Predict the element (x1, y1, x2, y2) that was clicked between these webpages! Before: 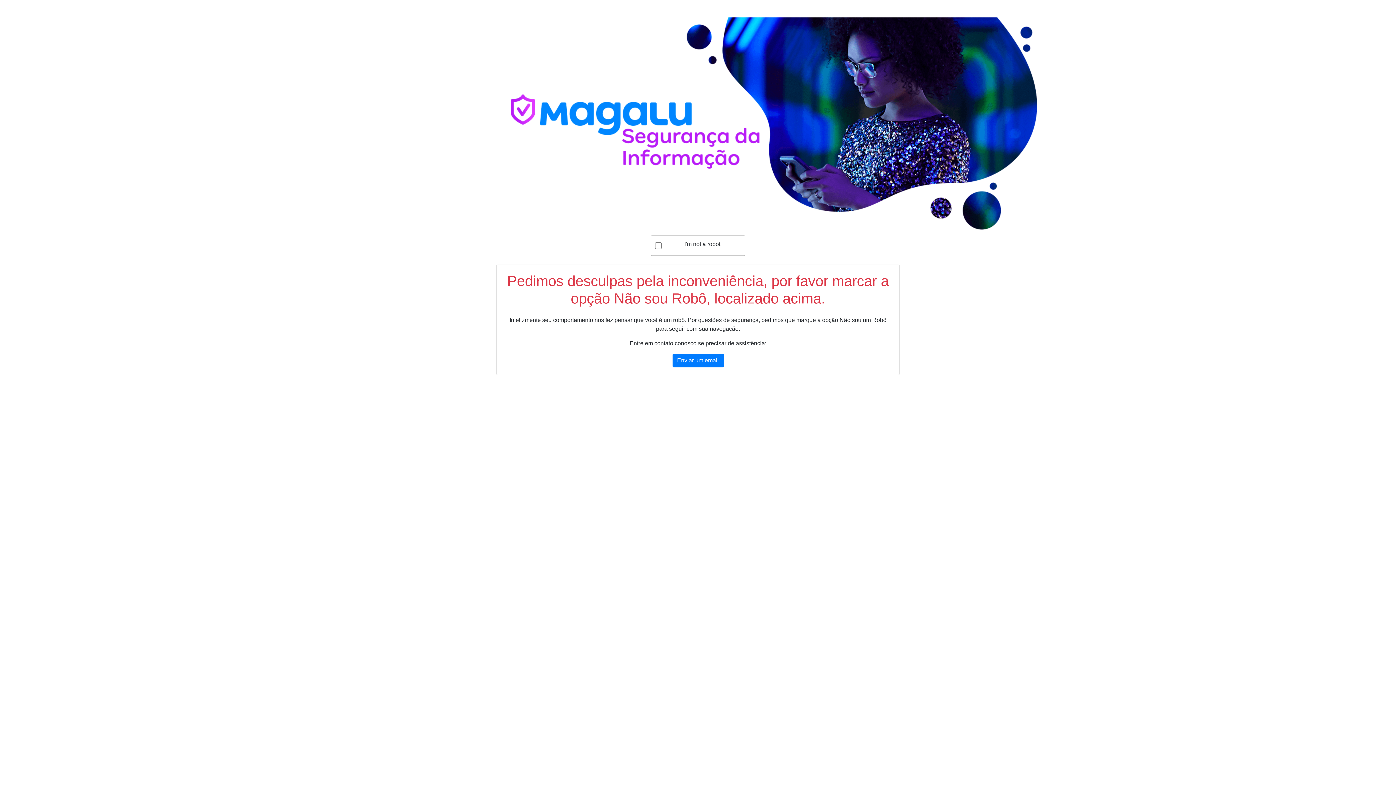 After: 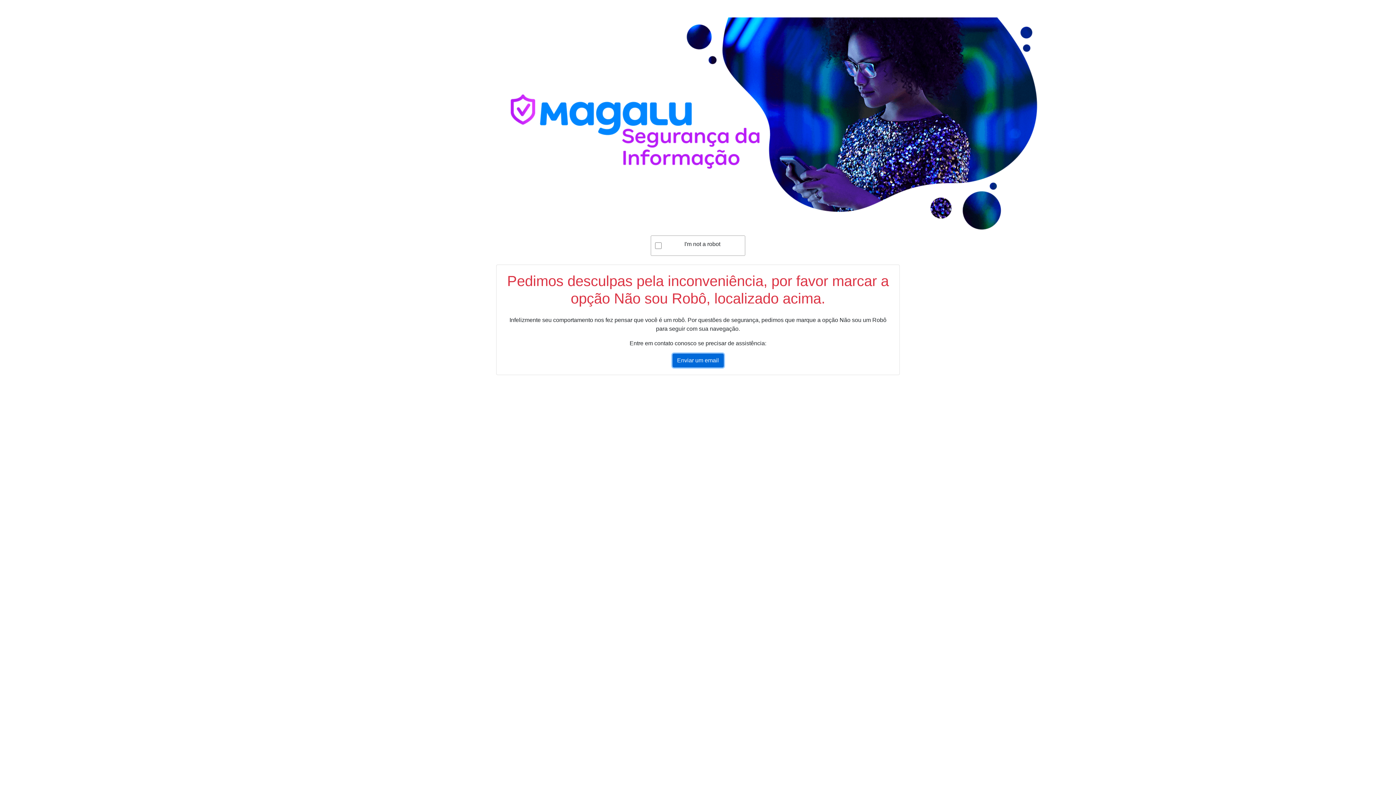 Action: bbox: (672, 353, 723, 367) label: Enviar um email